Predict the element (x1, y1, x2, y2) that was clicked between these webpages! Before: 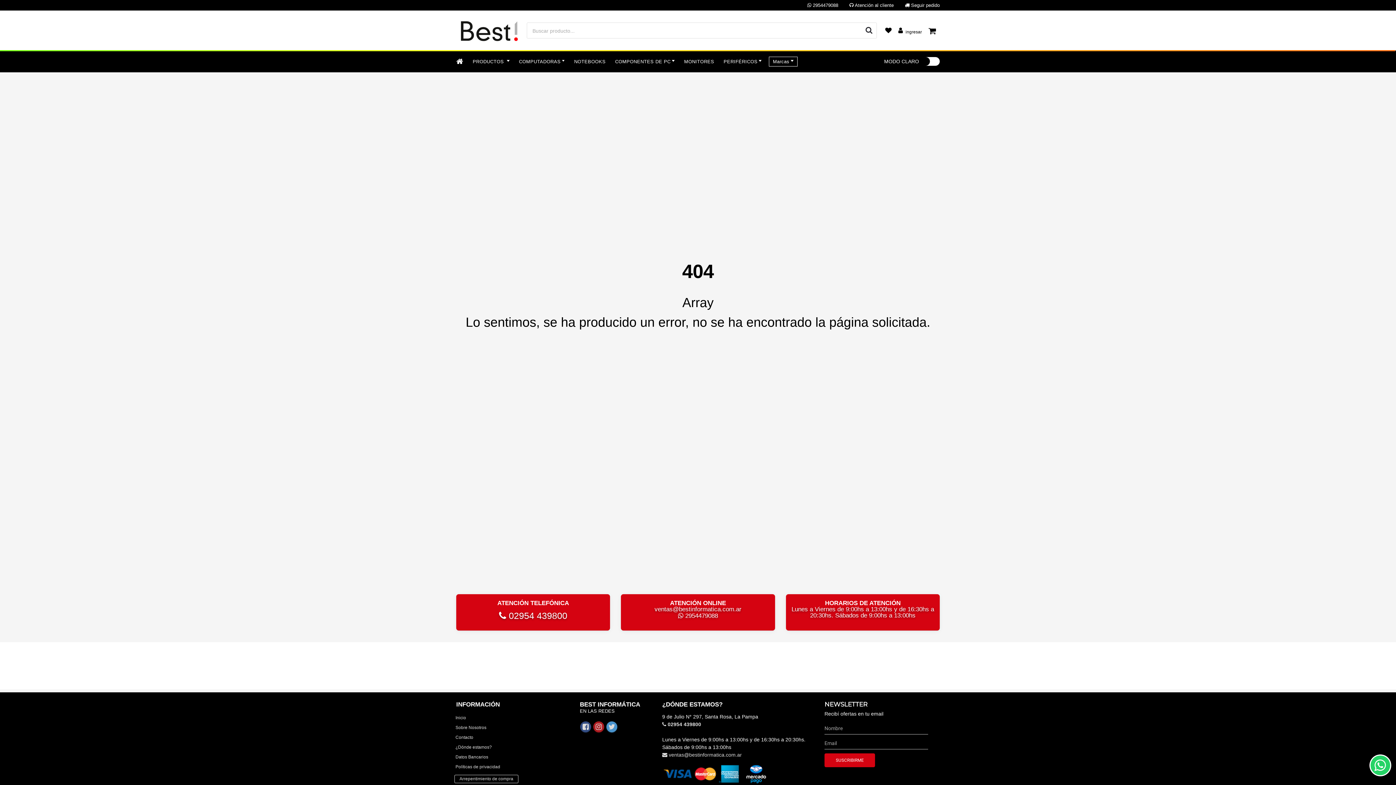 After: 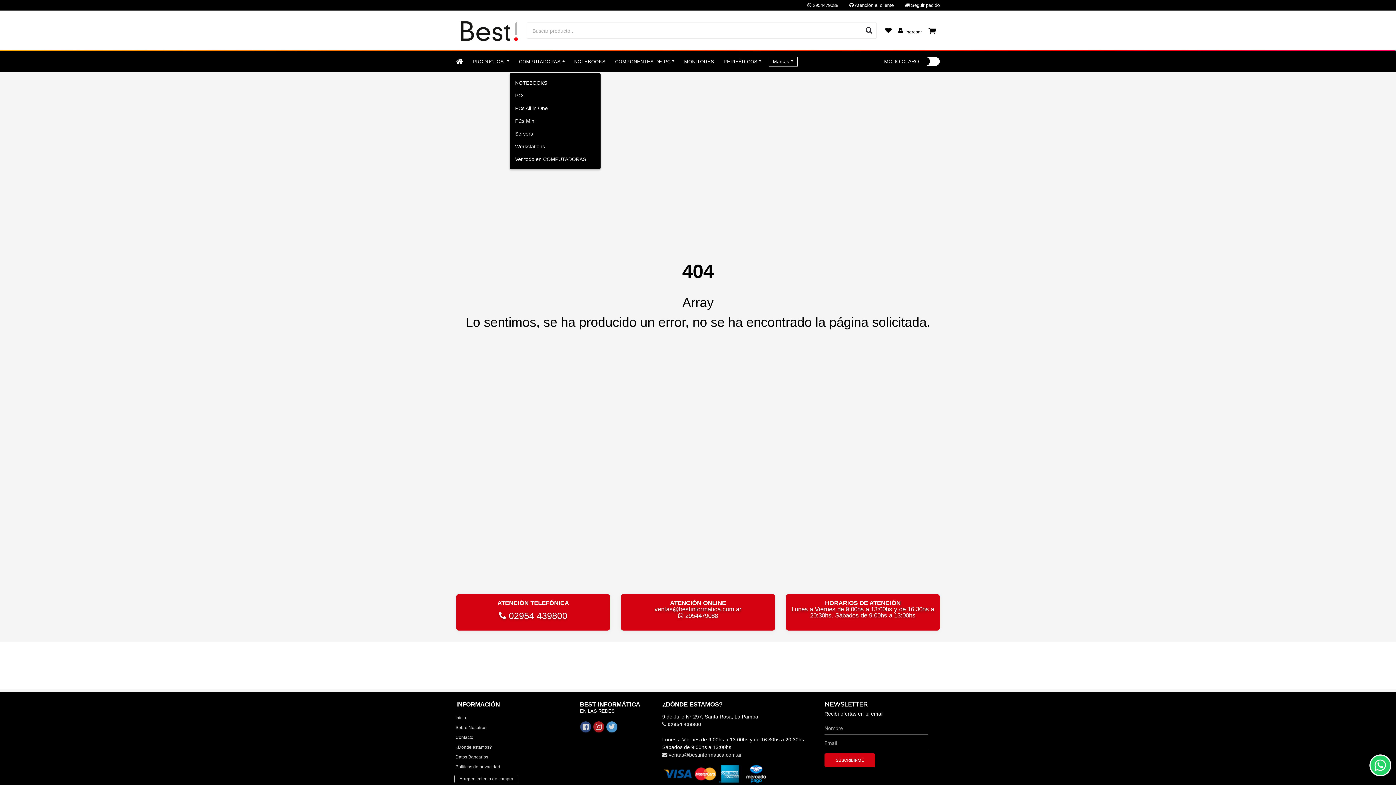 Action: bbox: (509, 56, 564, 66) label: COMPUTADORAS